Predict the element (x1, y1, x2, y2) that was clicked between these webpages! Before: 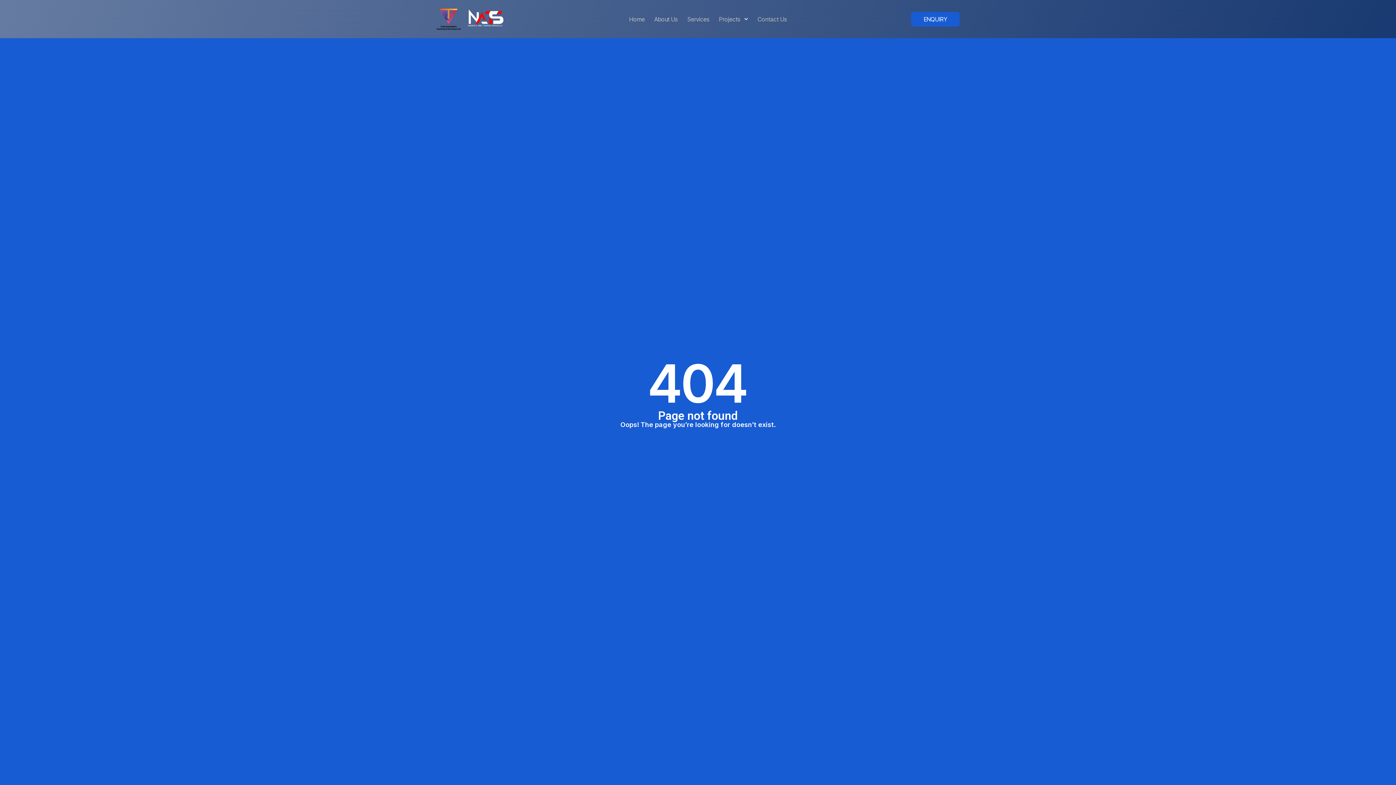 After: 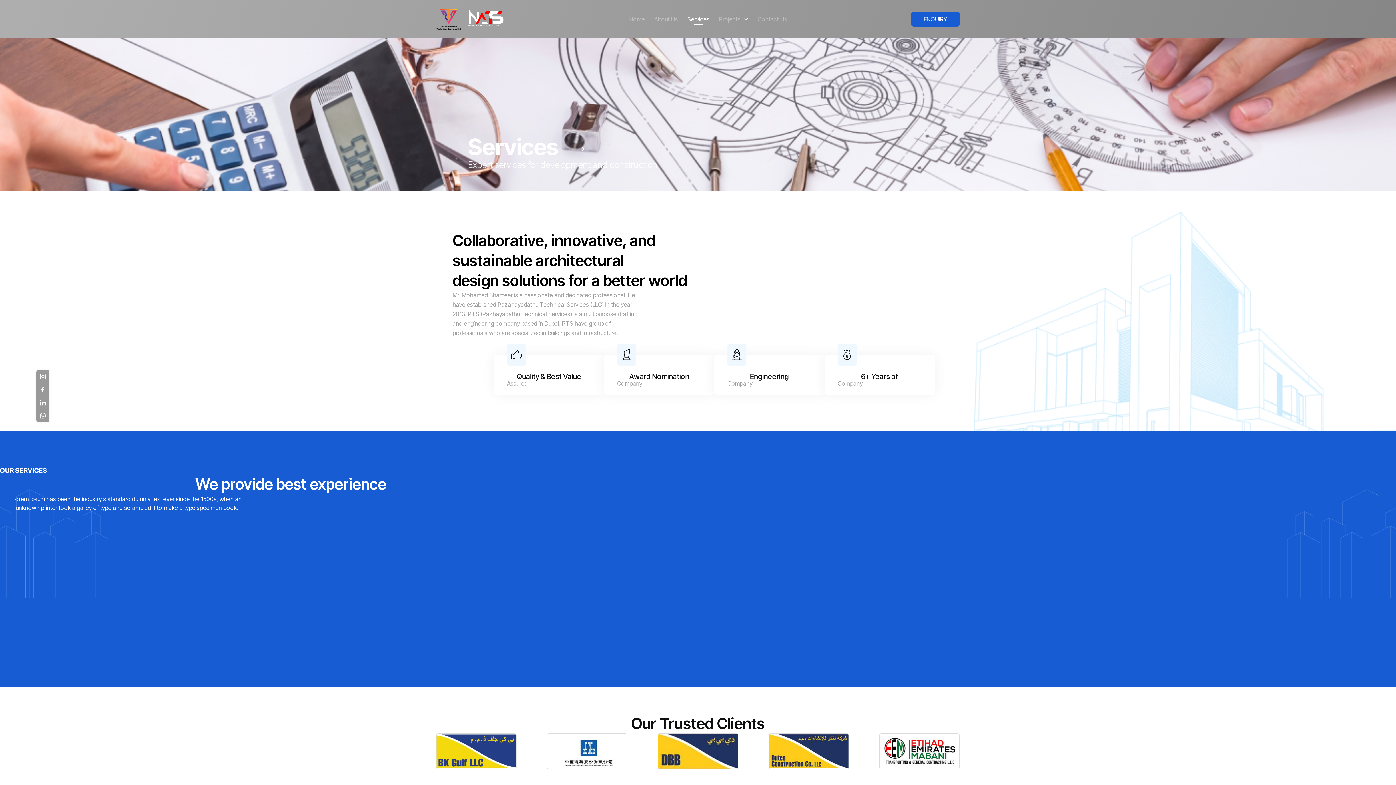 Action: label: Services bbox: (687, 15, 709, 22)